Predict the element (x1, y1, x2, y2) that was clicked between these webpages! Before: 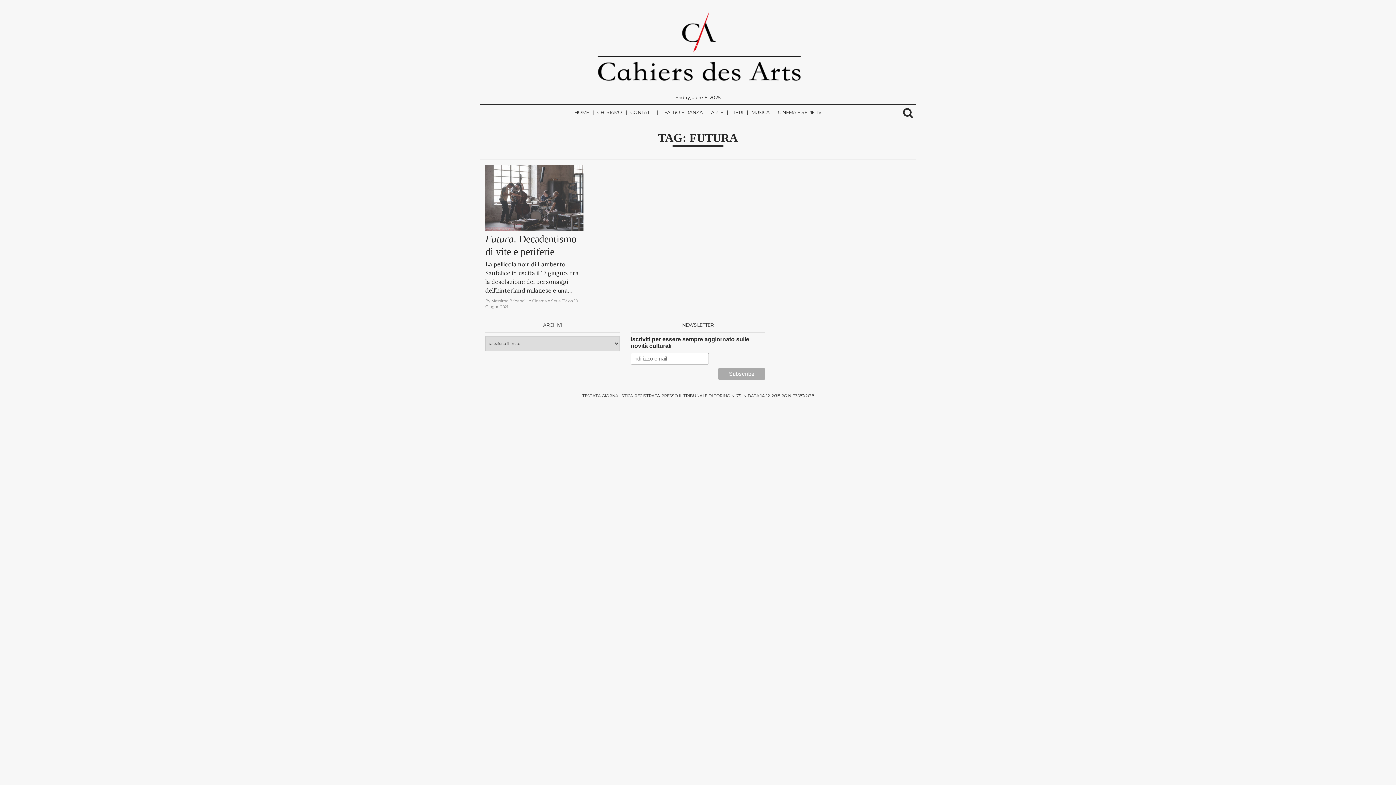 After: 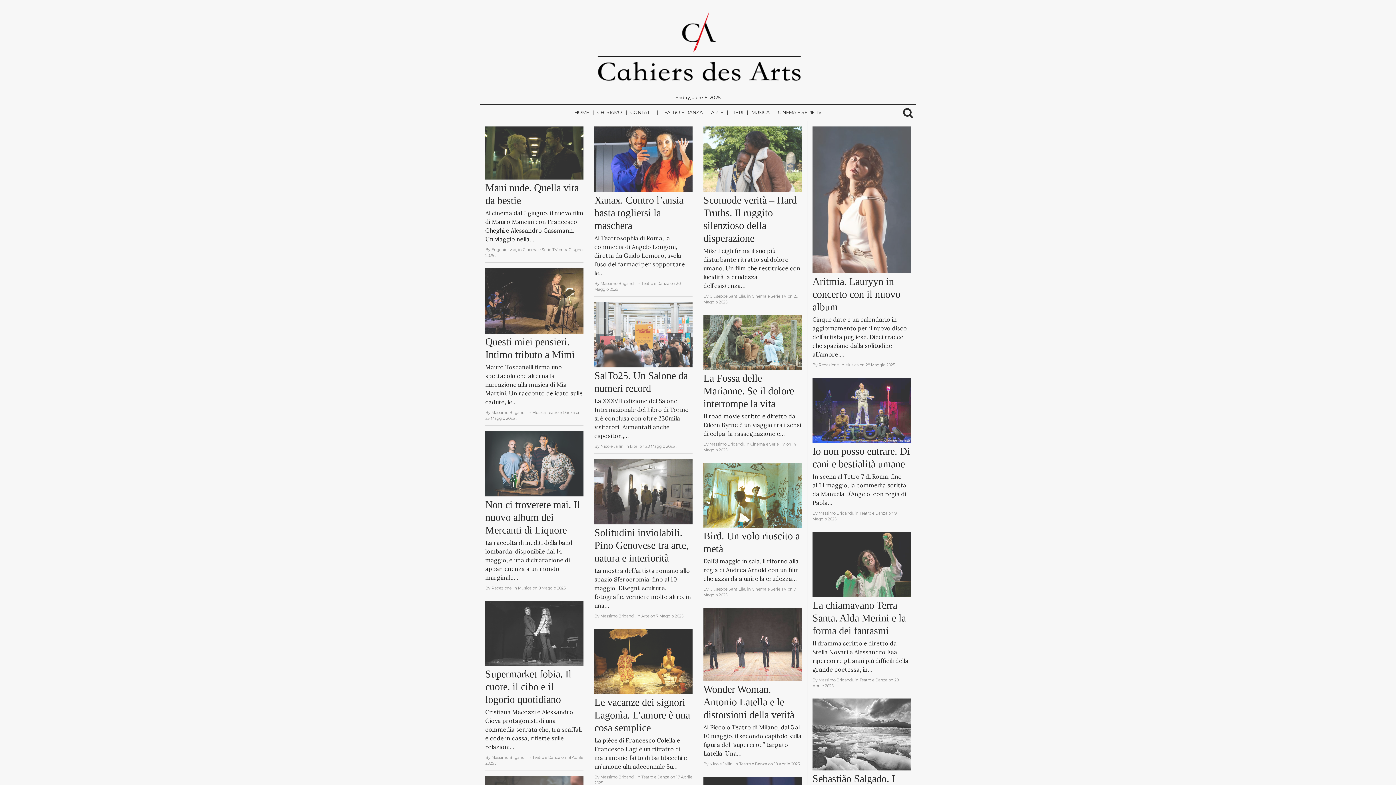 Action: bbox: (480, 9, 916, 85)